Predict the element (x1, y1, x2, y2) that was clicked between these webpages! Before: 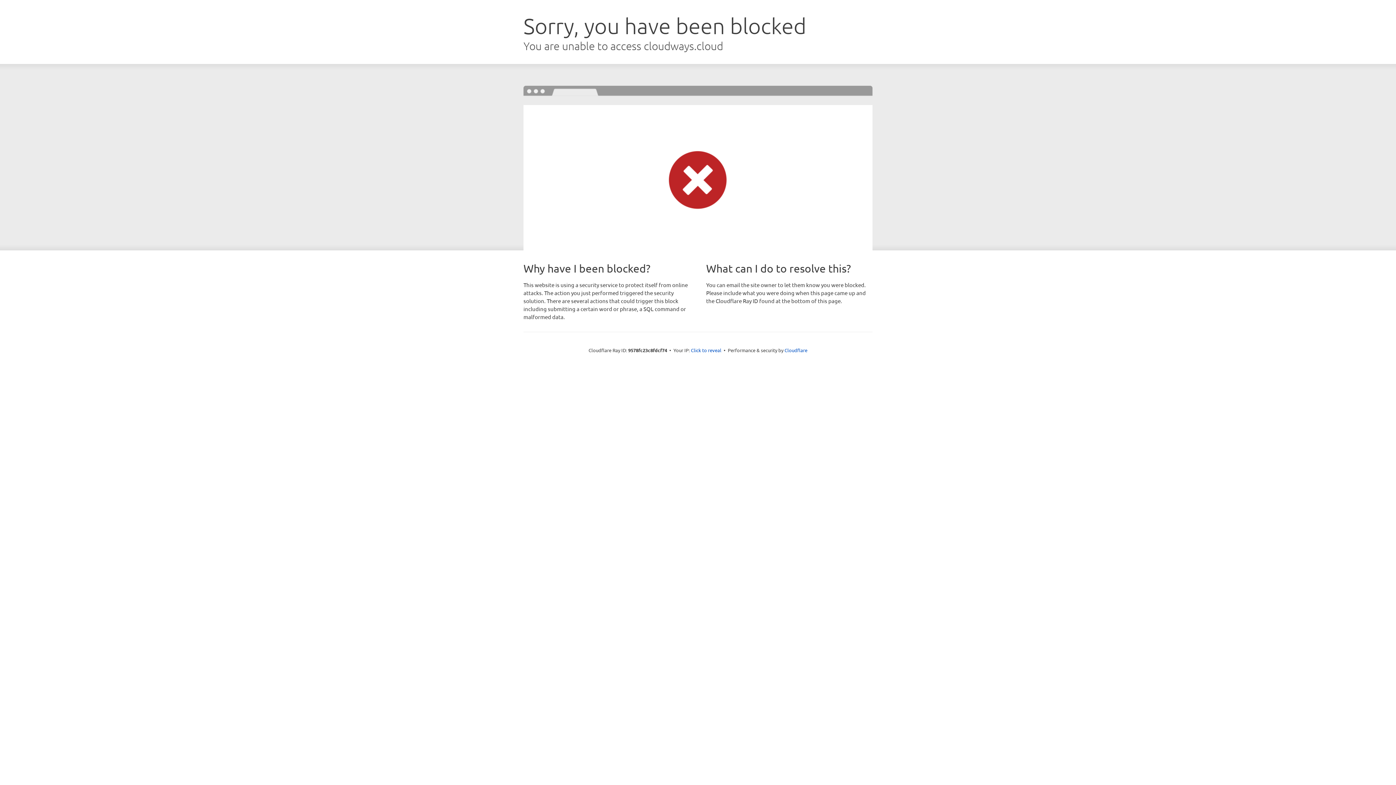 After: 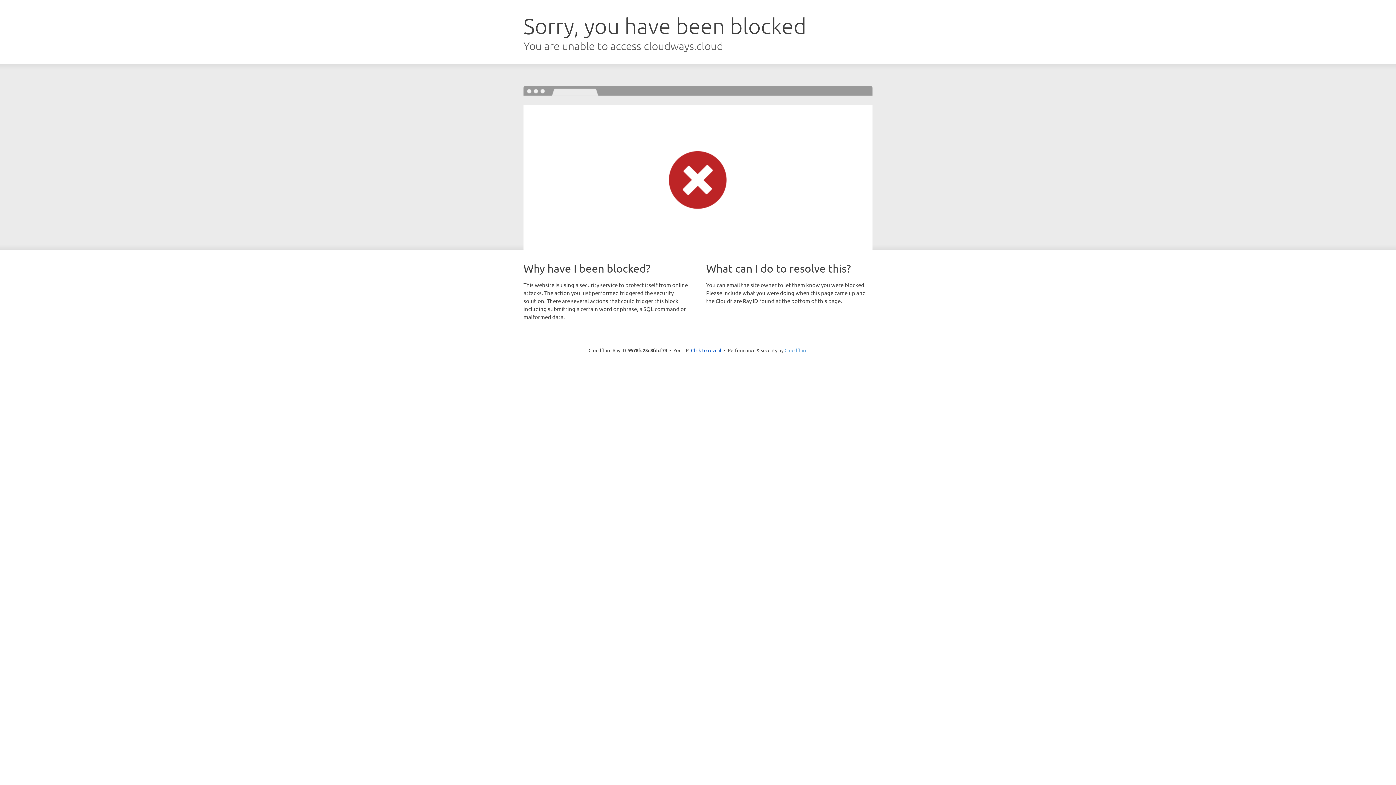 Action: label: Cloudflare bbox: (784, 347, 807, 353)